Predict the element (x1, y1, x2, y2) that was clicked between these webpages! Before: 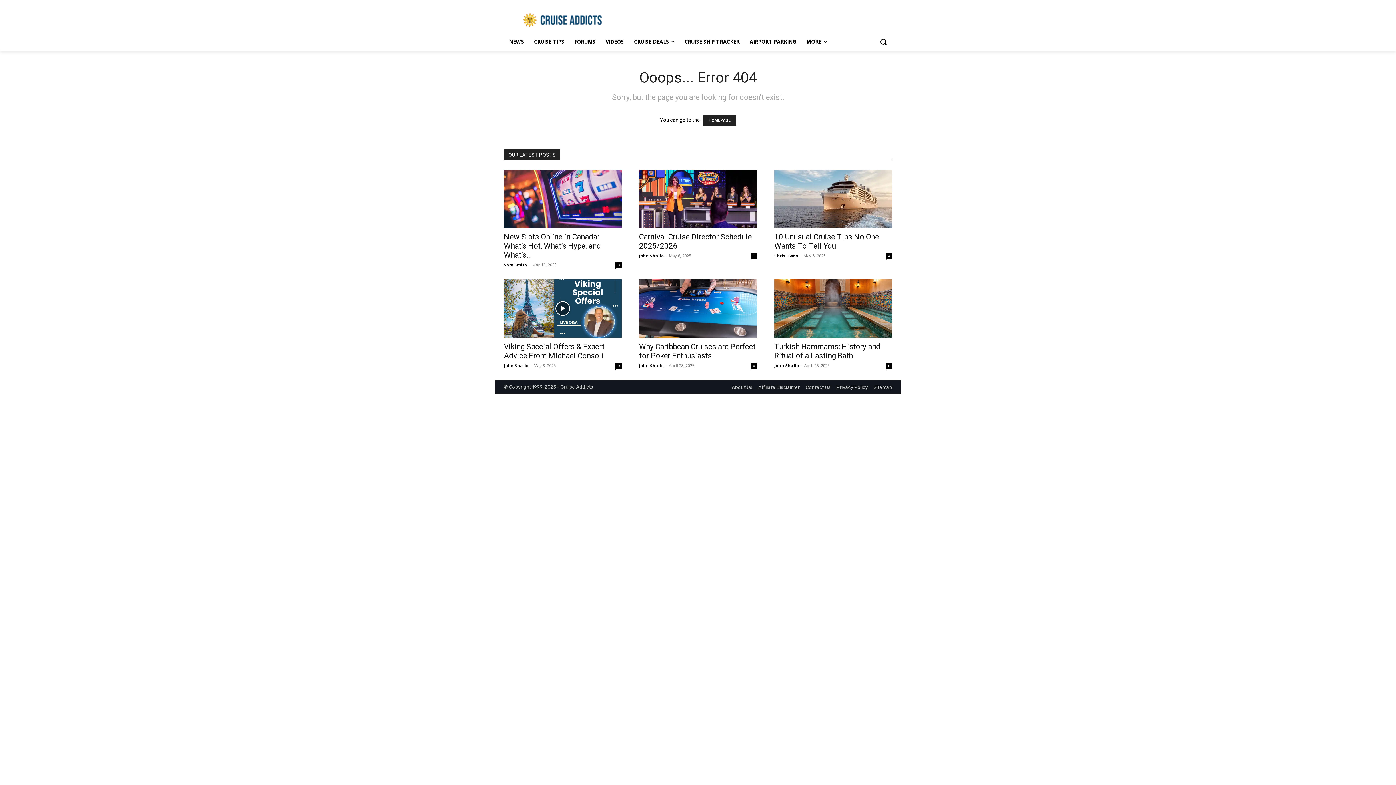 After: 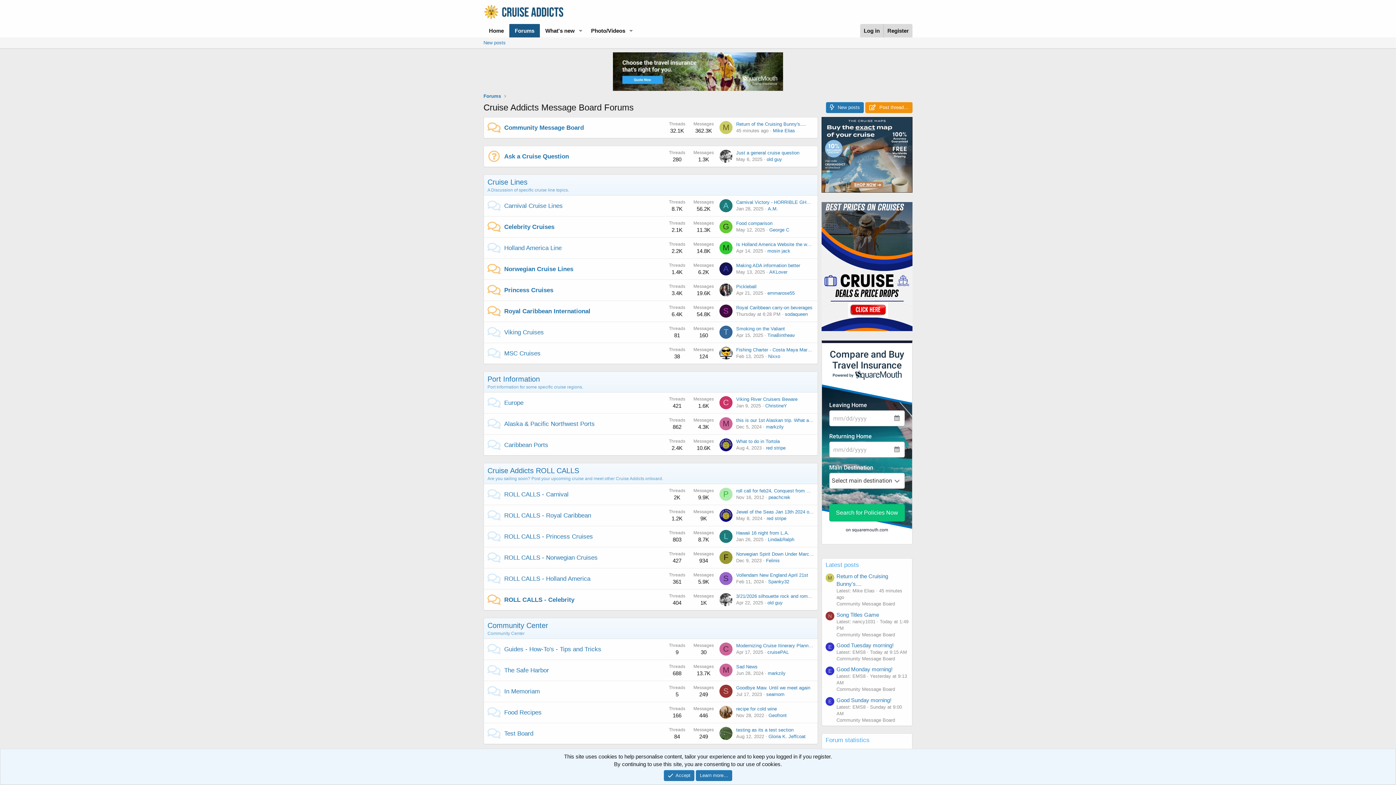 Action: bbox: (569, 33, 600, 50) label: FORUMS